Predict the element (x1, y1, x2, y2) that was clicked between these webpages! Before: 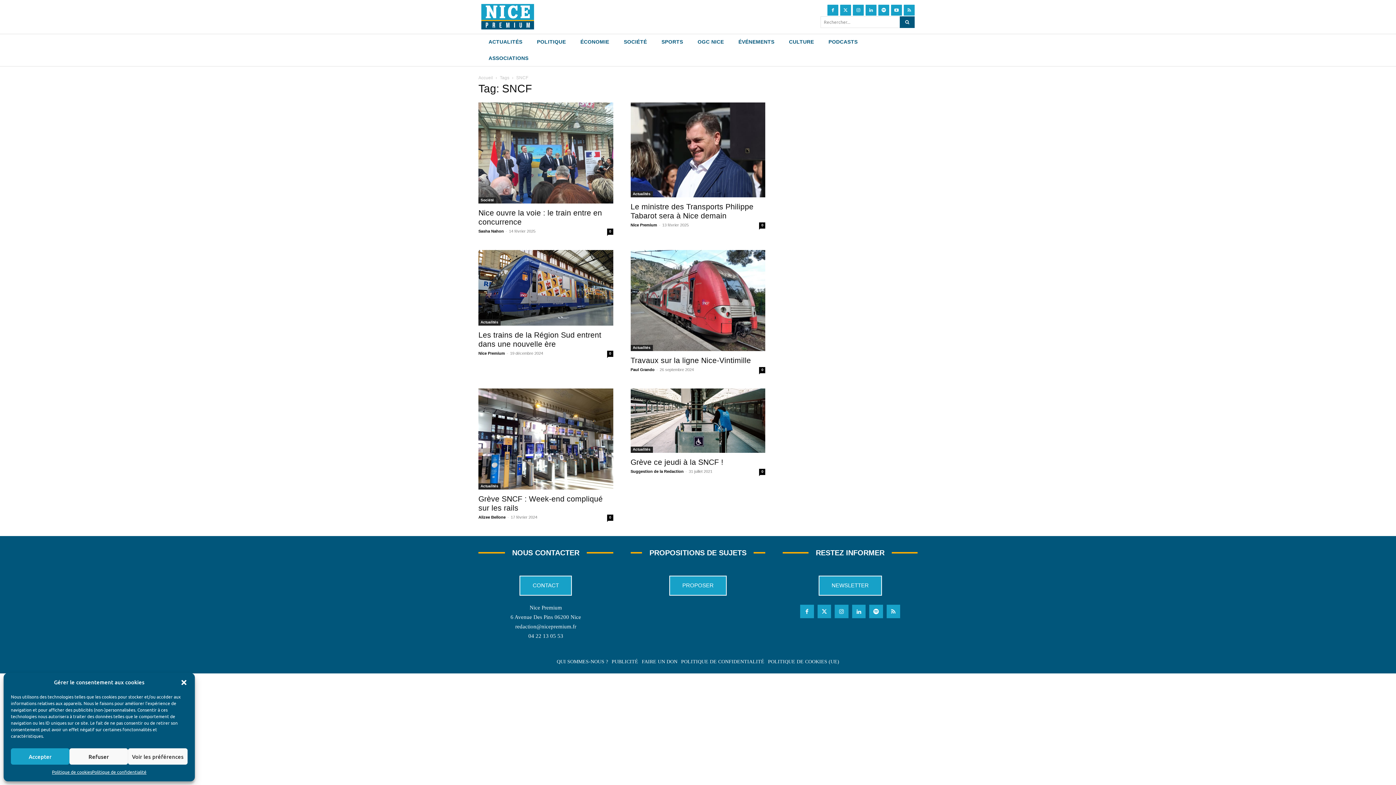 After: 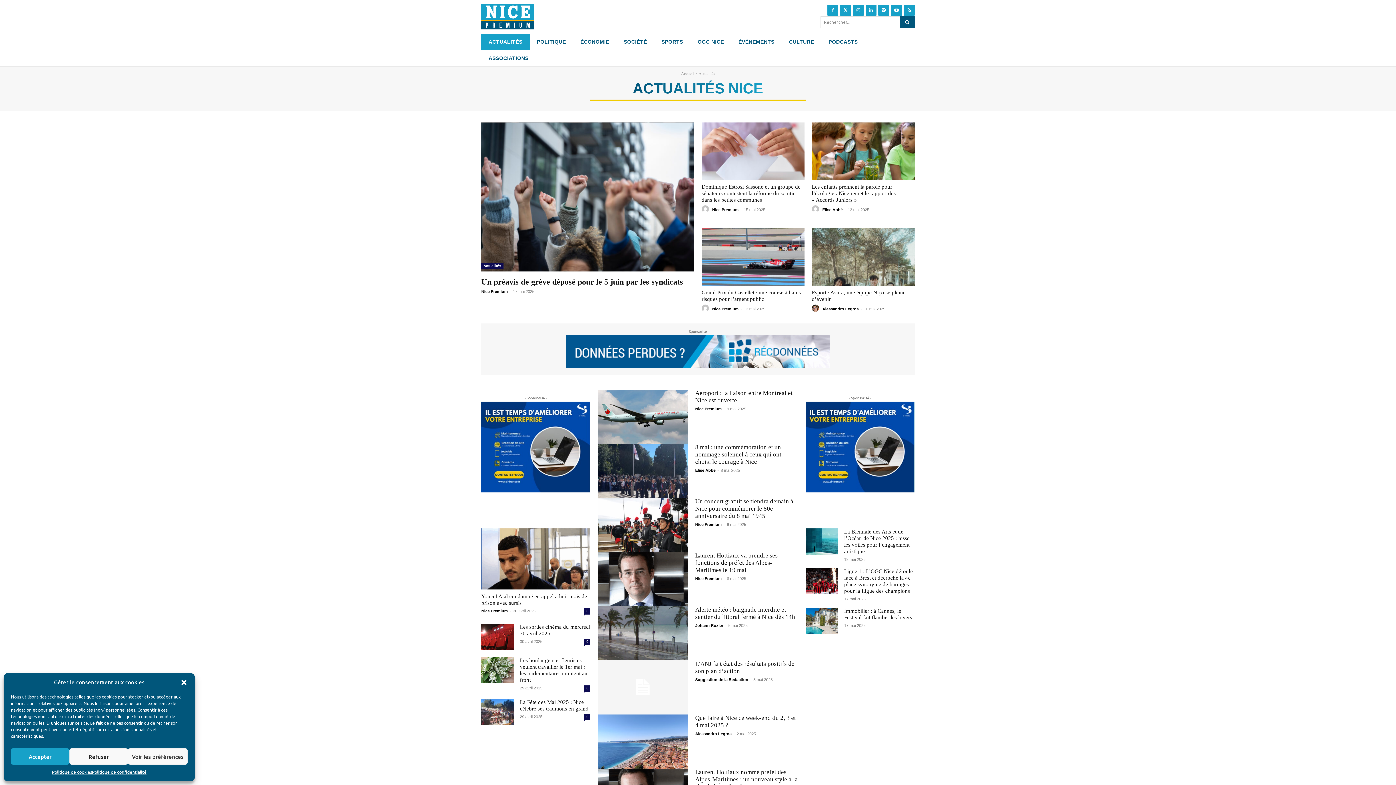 Action: label: Actualités bbox: (630, 446, 652, 453)